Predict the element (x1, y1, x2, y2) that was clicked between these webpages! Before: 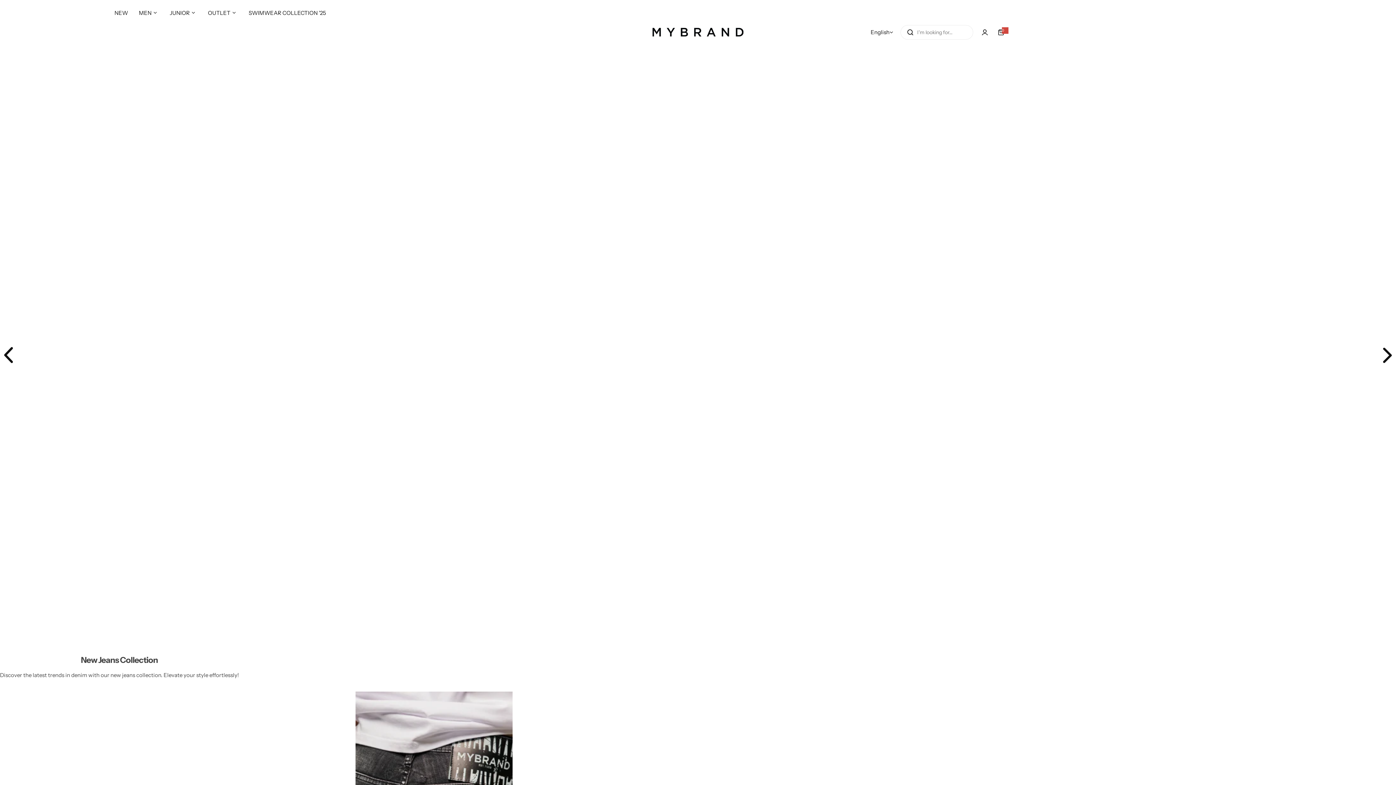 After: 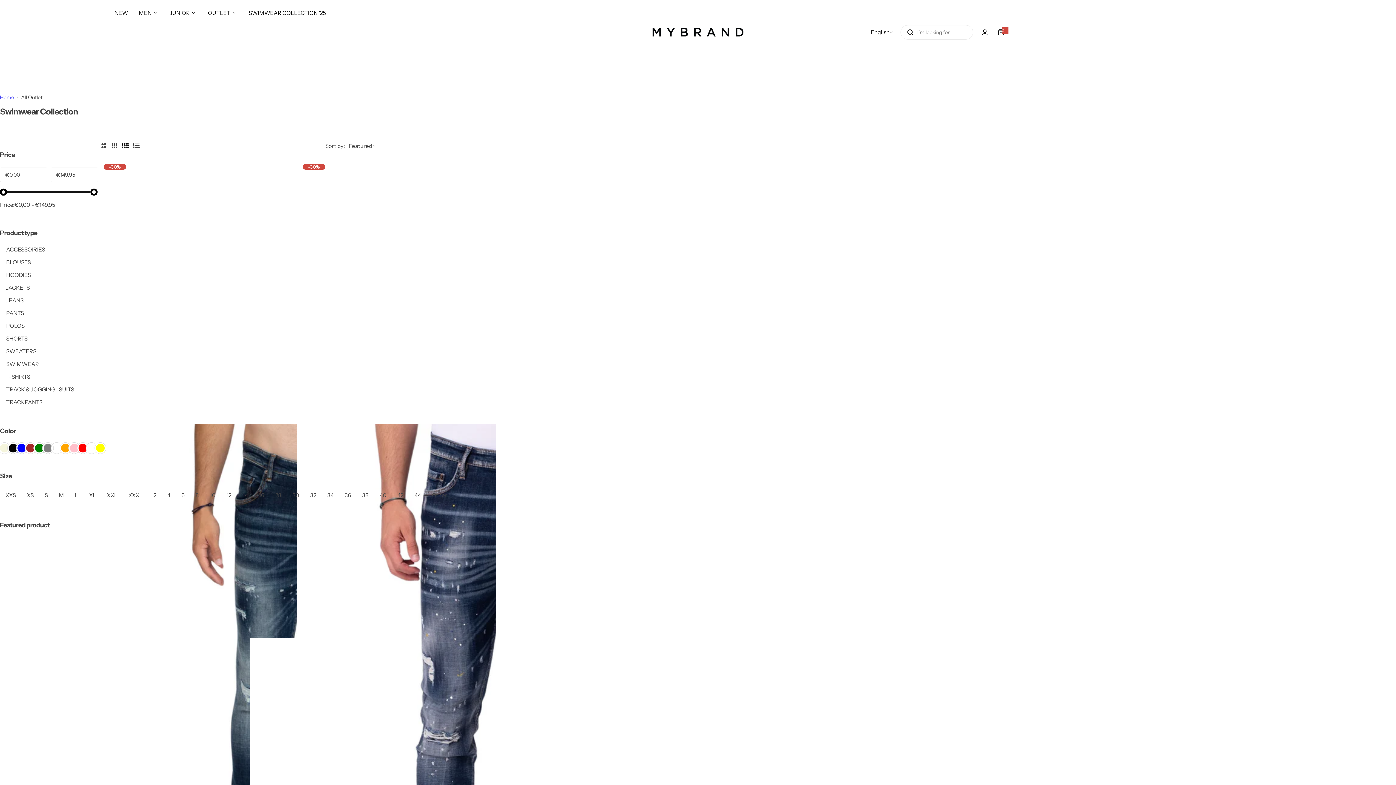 Action: bbox: (208, 3, 236, 21) label: OUTLET